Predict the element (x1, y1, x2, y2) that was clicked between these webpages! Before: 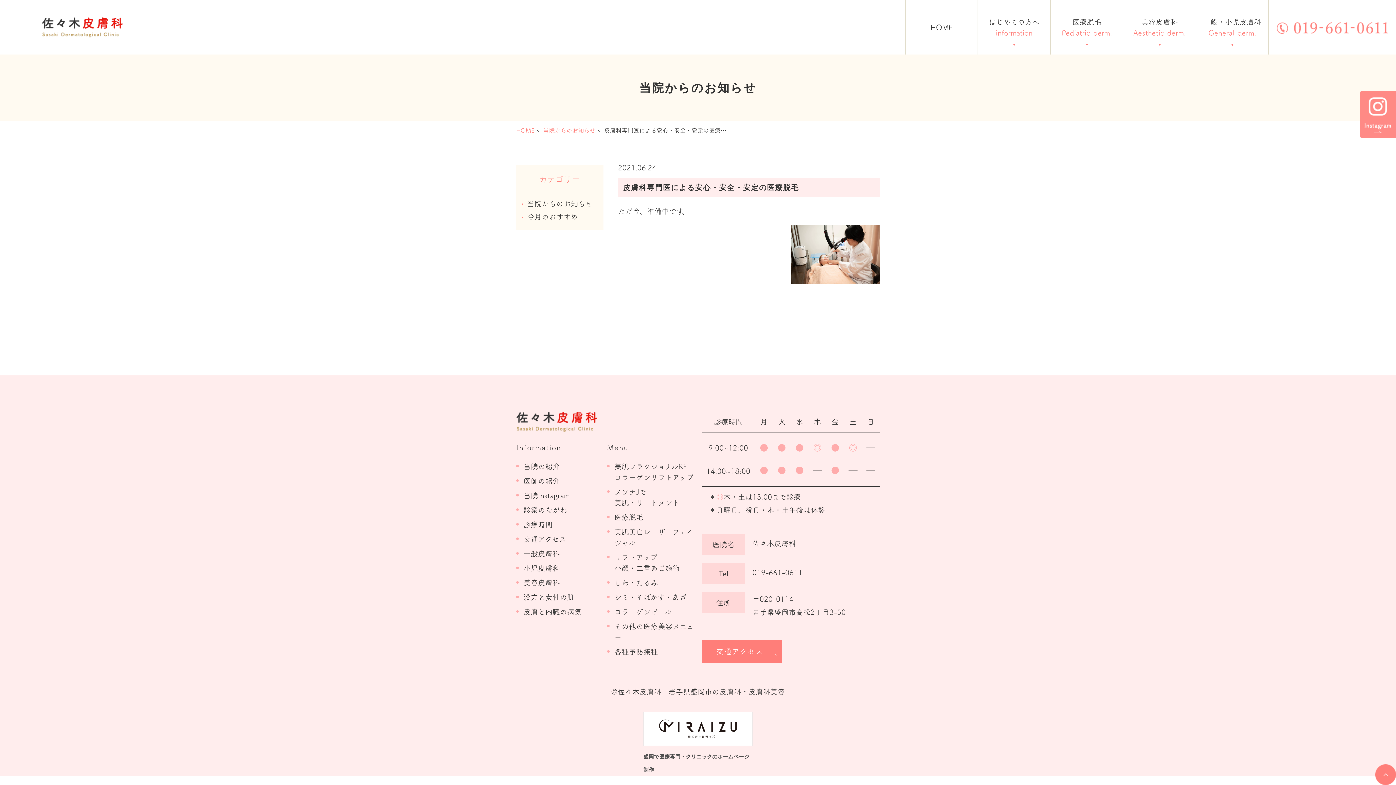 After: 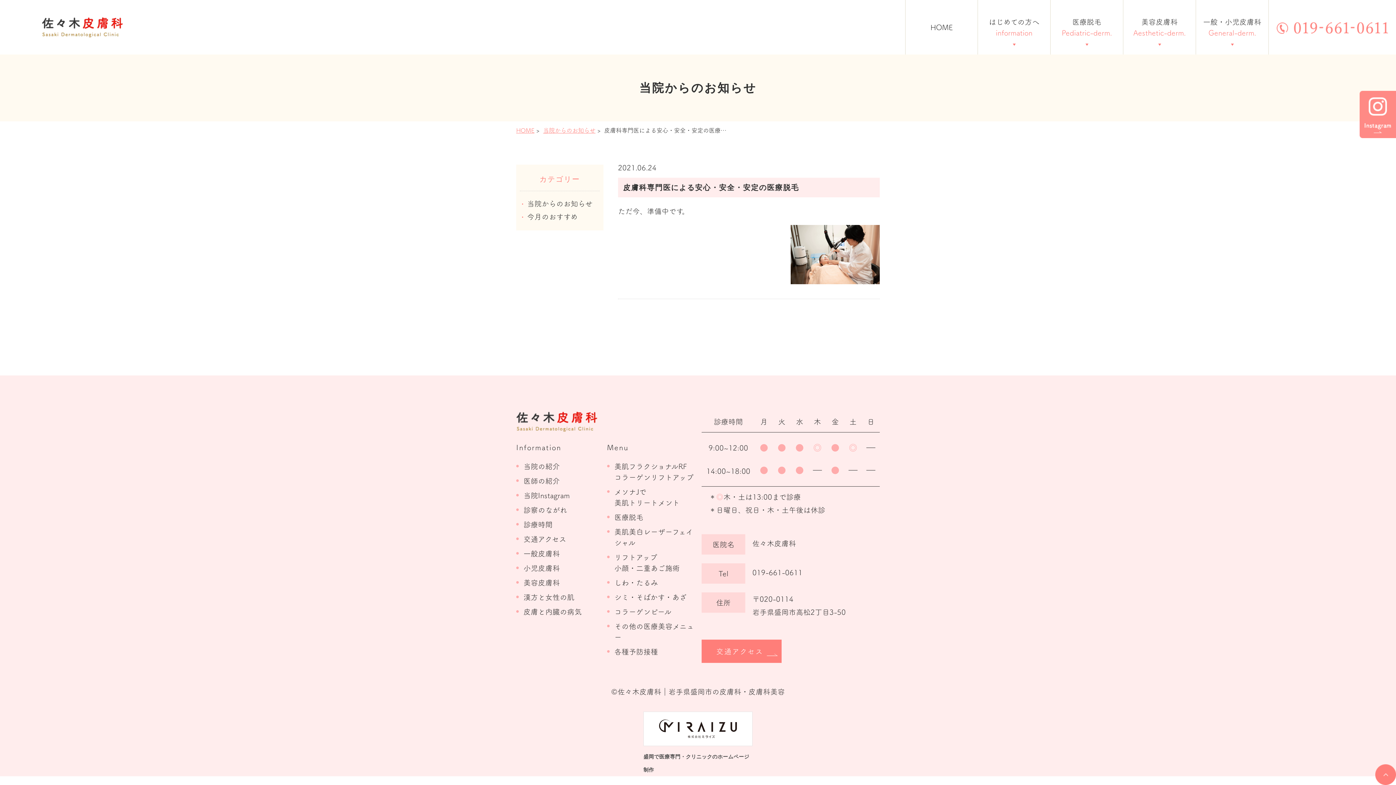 Action: bbox: (643, 746, 752, 776) label: 盛岡で医療専門・クリニックのホームページ制作